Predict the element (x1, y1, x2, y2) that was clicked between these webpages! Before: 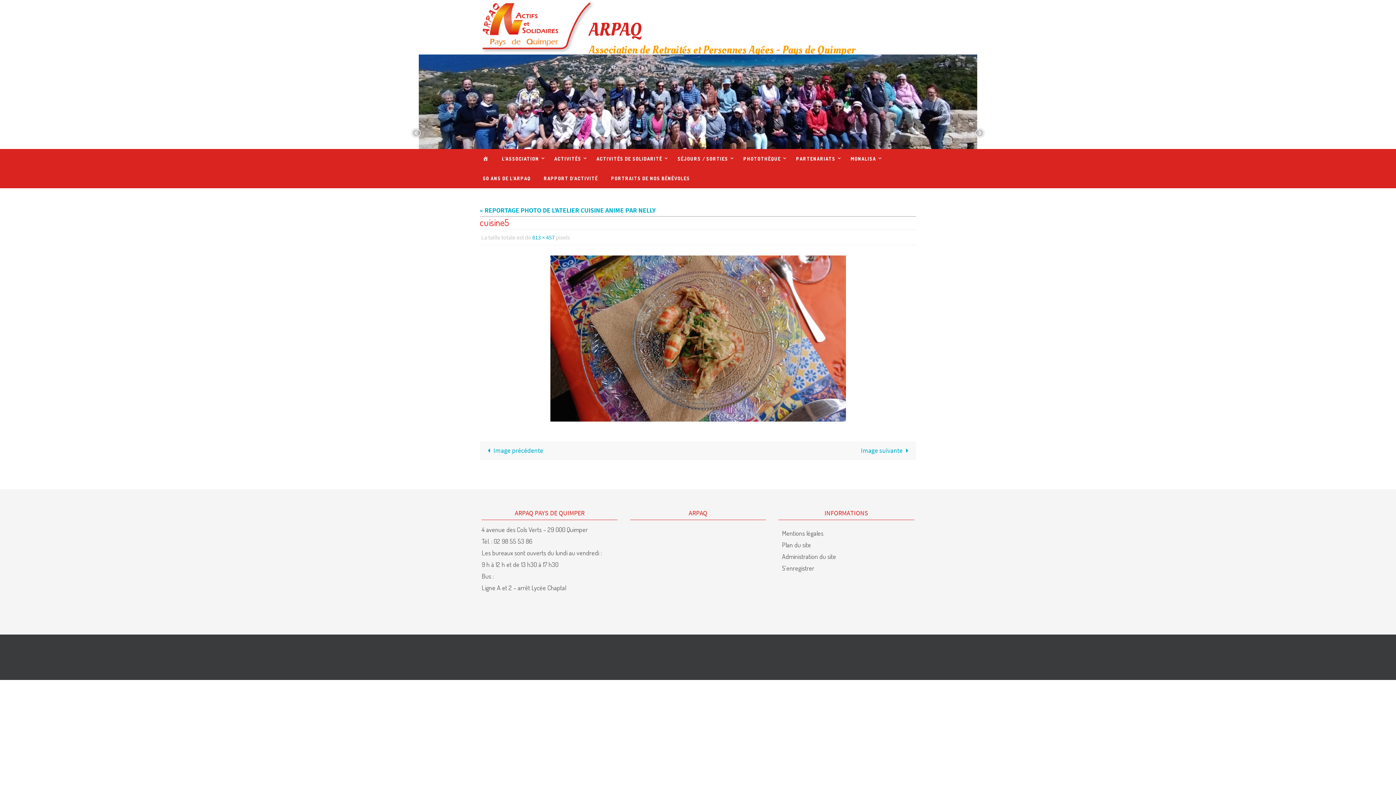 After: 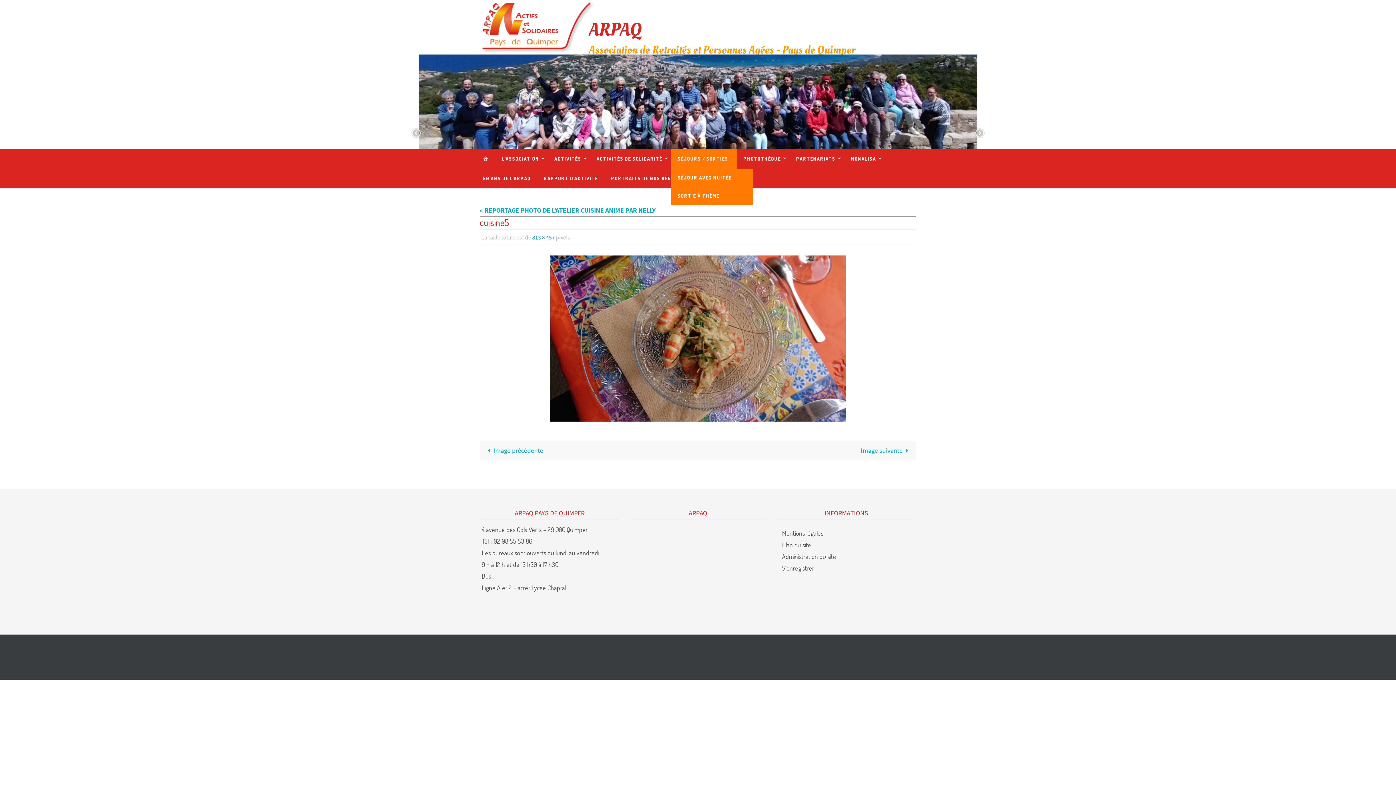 Action: label: SÉJOURS / SORTIES bbox: (671, 149, 737, 168)